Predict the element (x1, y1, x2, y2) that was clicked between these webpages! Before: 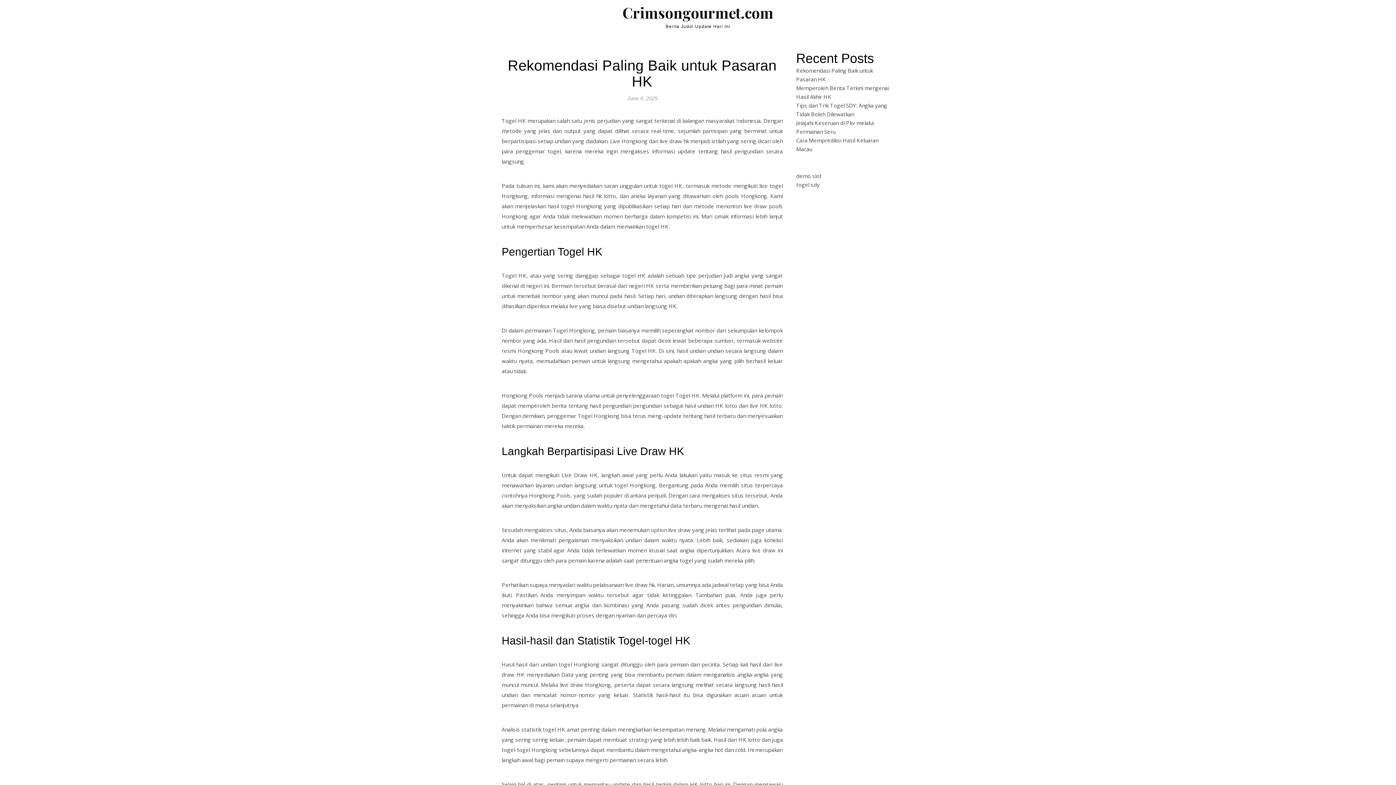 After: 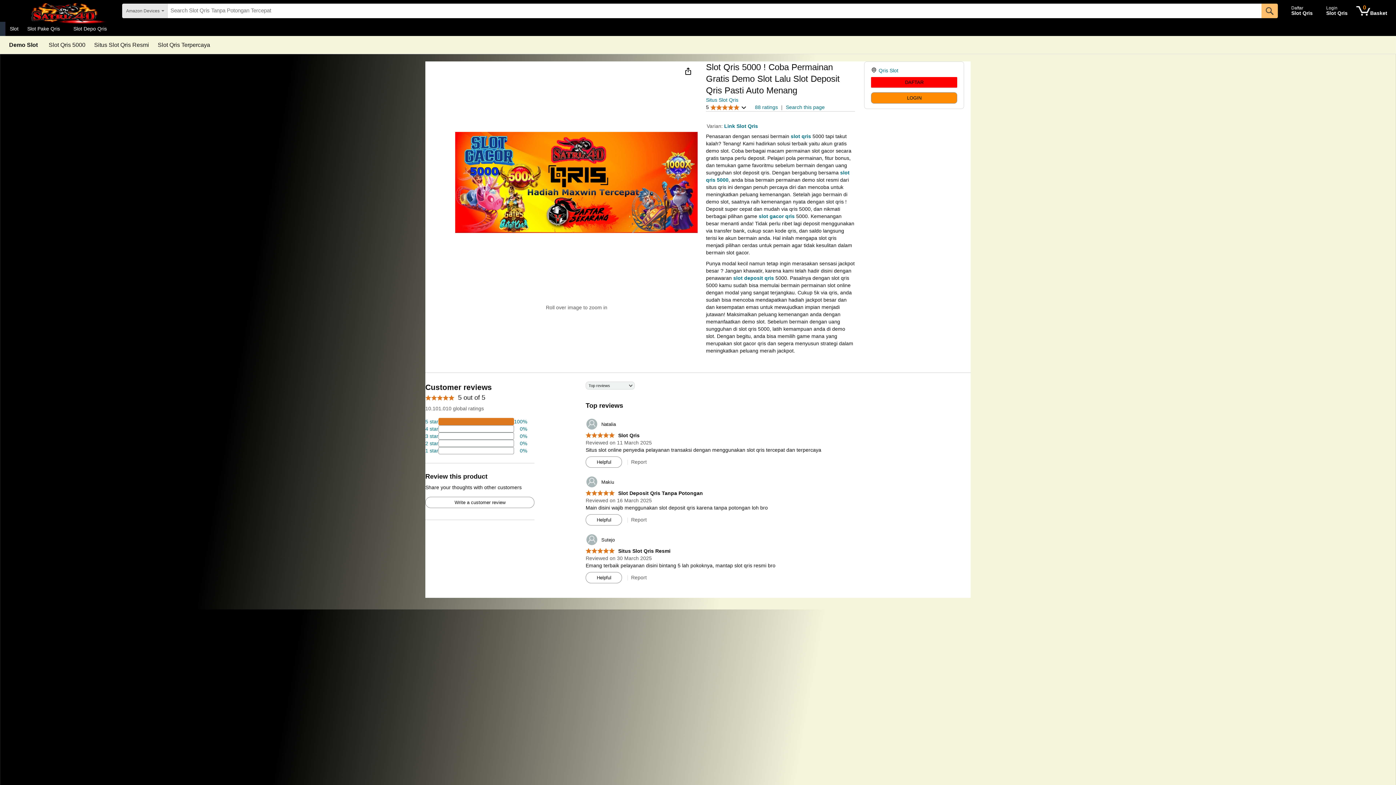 Action: label: demo slot bbox: (796, 172, 821, 179)